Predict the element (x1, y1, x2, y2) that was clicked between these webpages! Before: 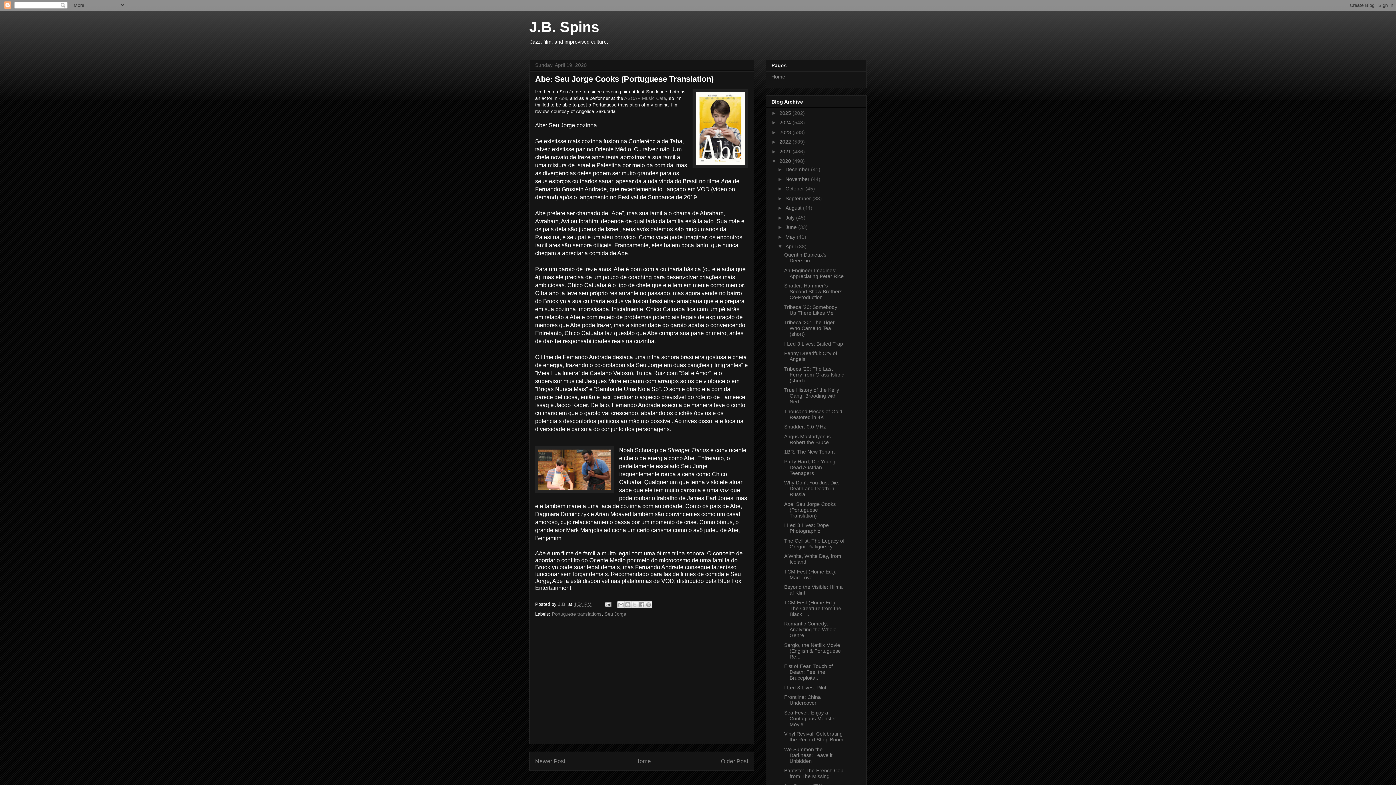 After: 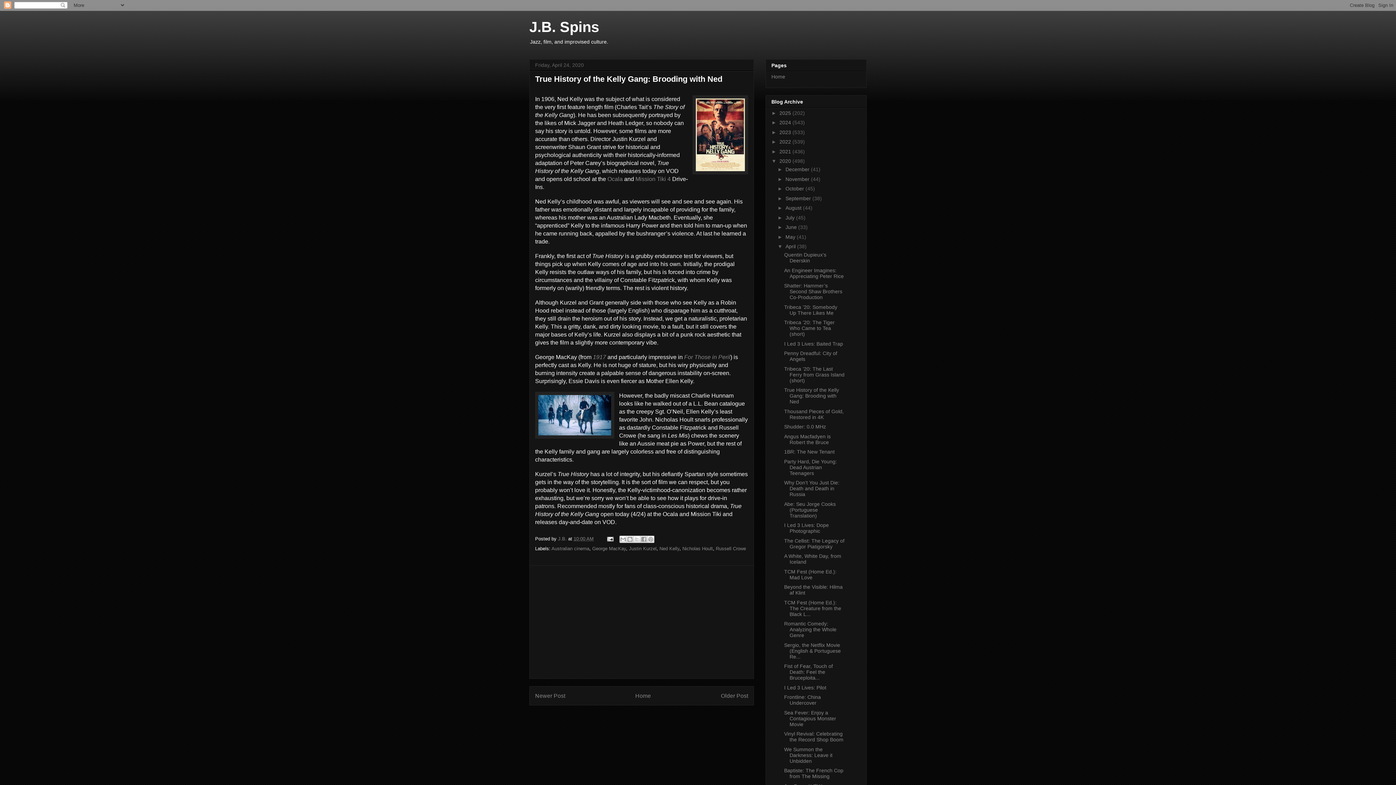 Action: bbox: (784, 387, 839, 404) label: True History of the Kelly Gang: Brooding with Ned